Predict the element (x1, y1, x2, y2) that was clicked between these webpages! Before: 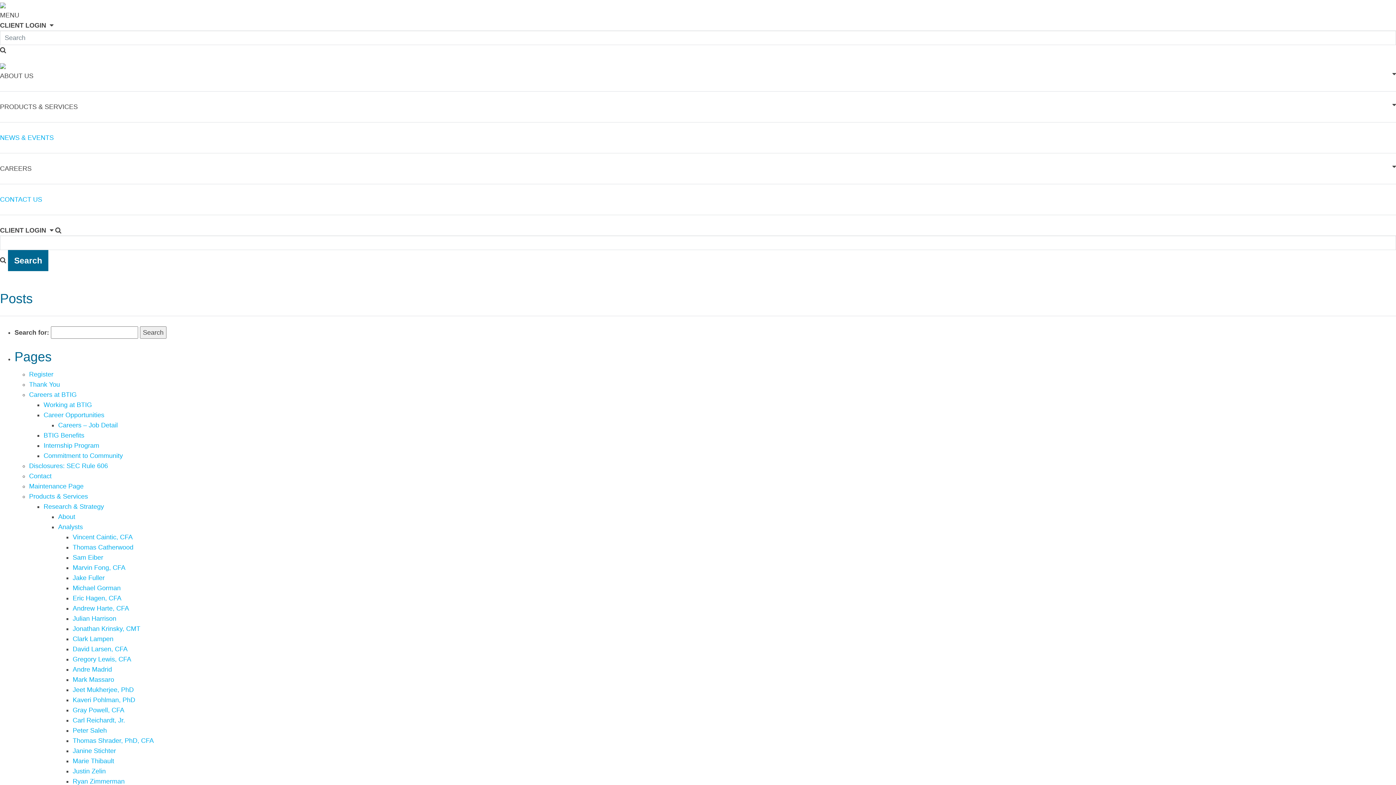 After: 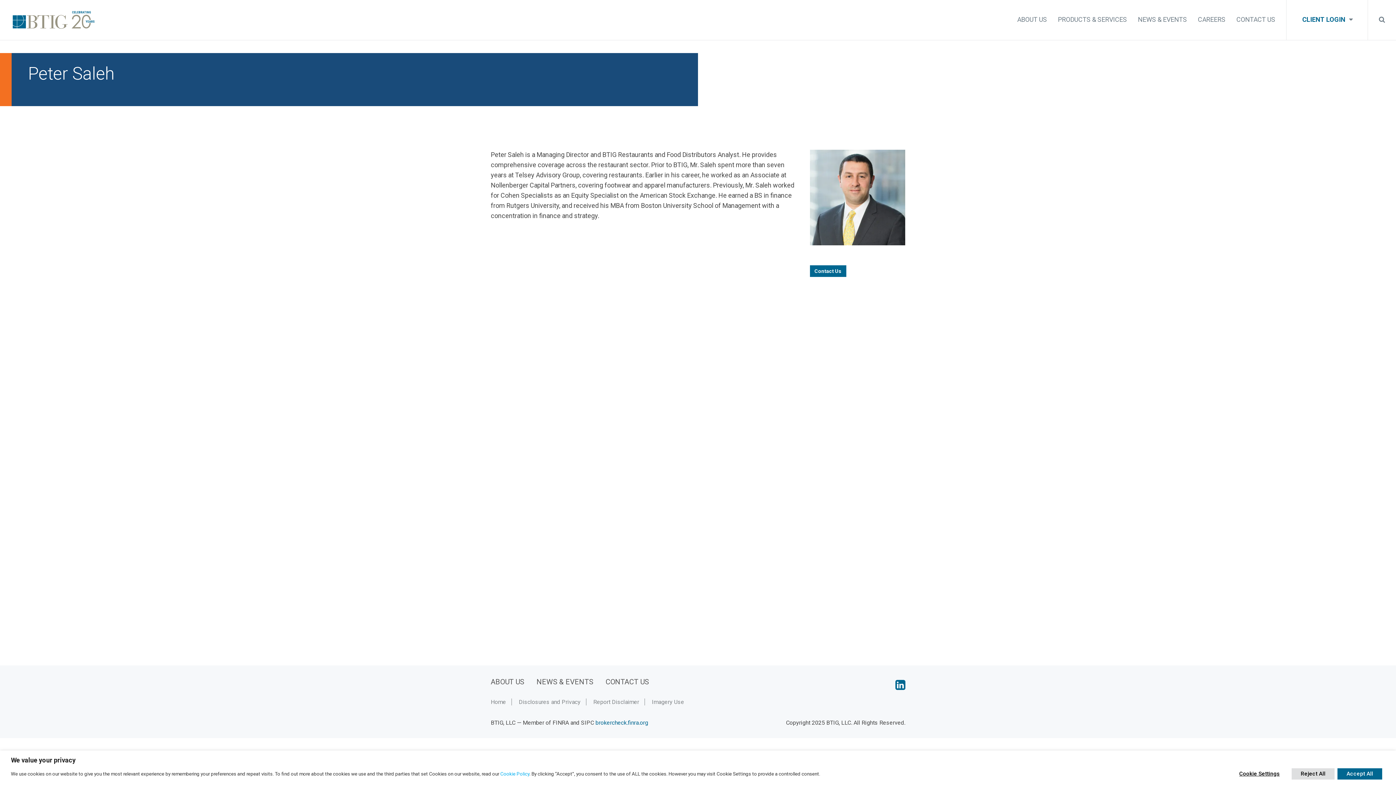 Action: bbox: (72, 727, 106, 734) label: Peter Saleh